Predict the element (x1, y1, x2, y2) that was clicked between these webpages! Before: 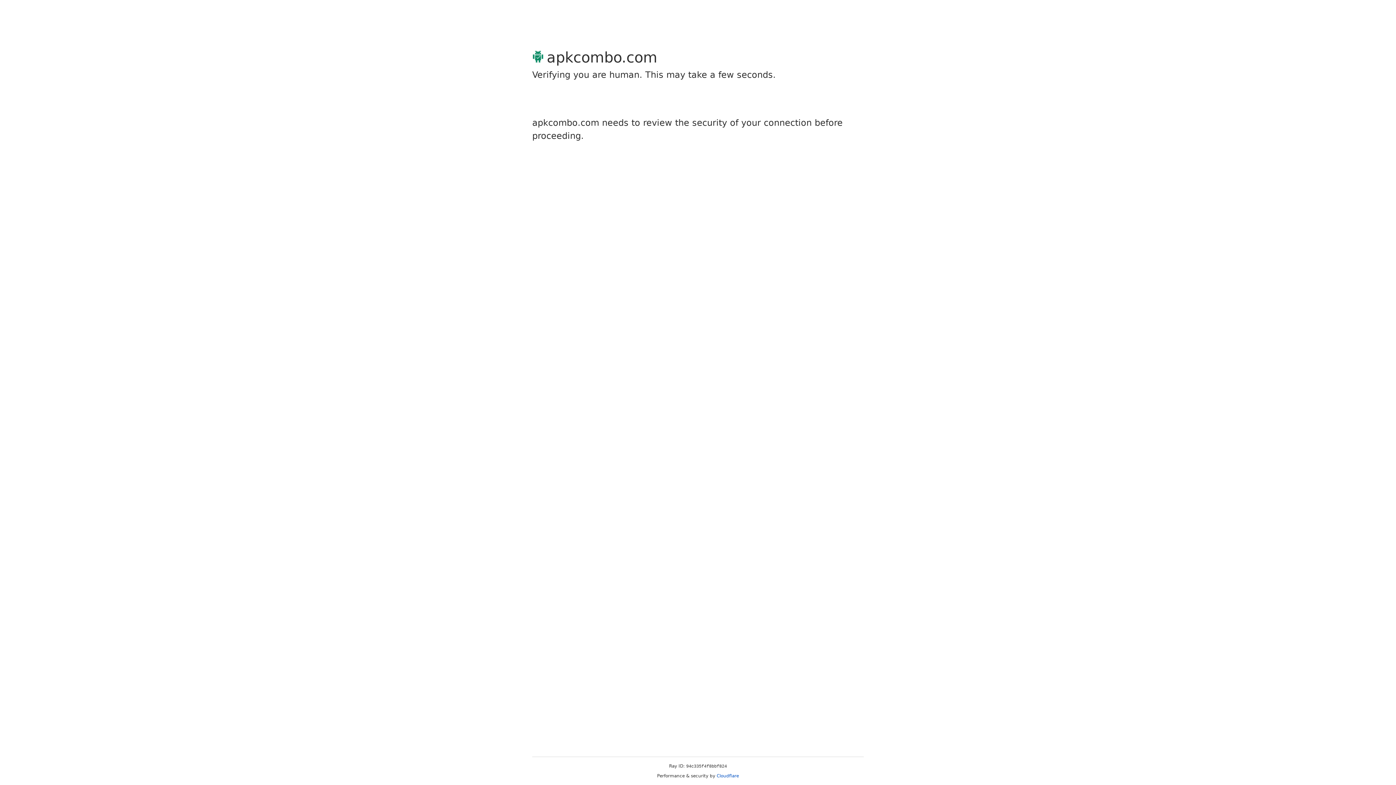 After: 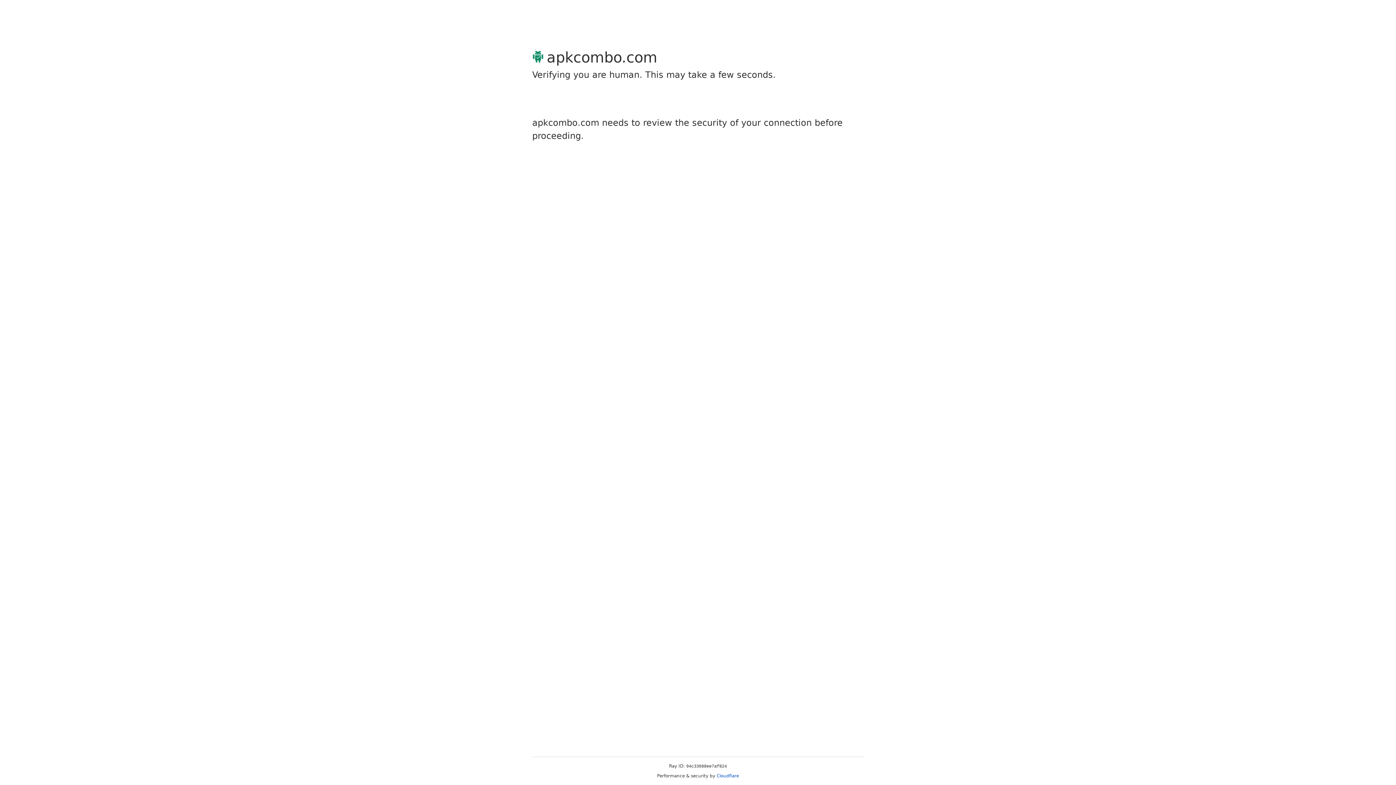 Action: label: Cloudflare bbox: (716, 773, 739, 778)